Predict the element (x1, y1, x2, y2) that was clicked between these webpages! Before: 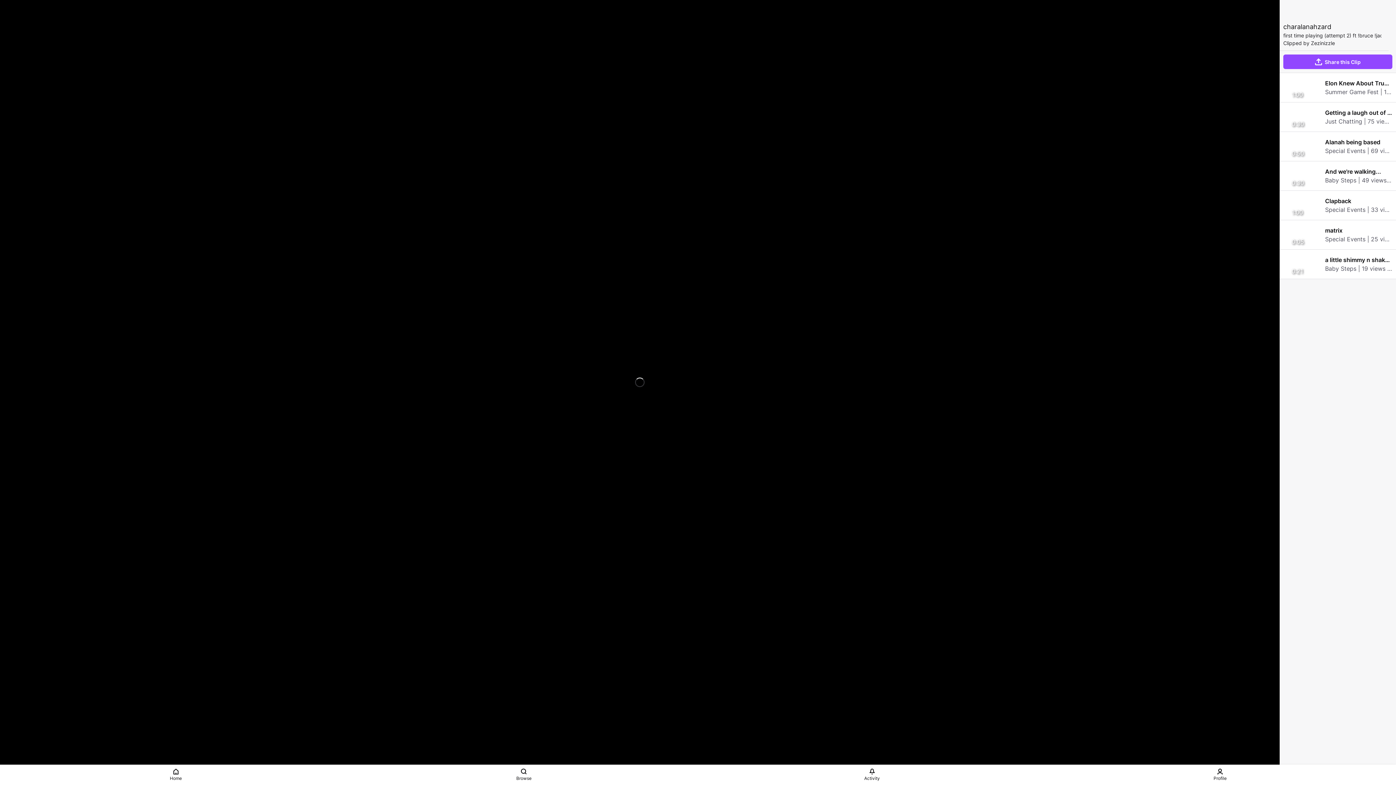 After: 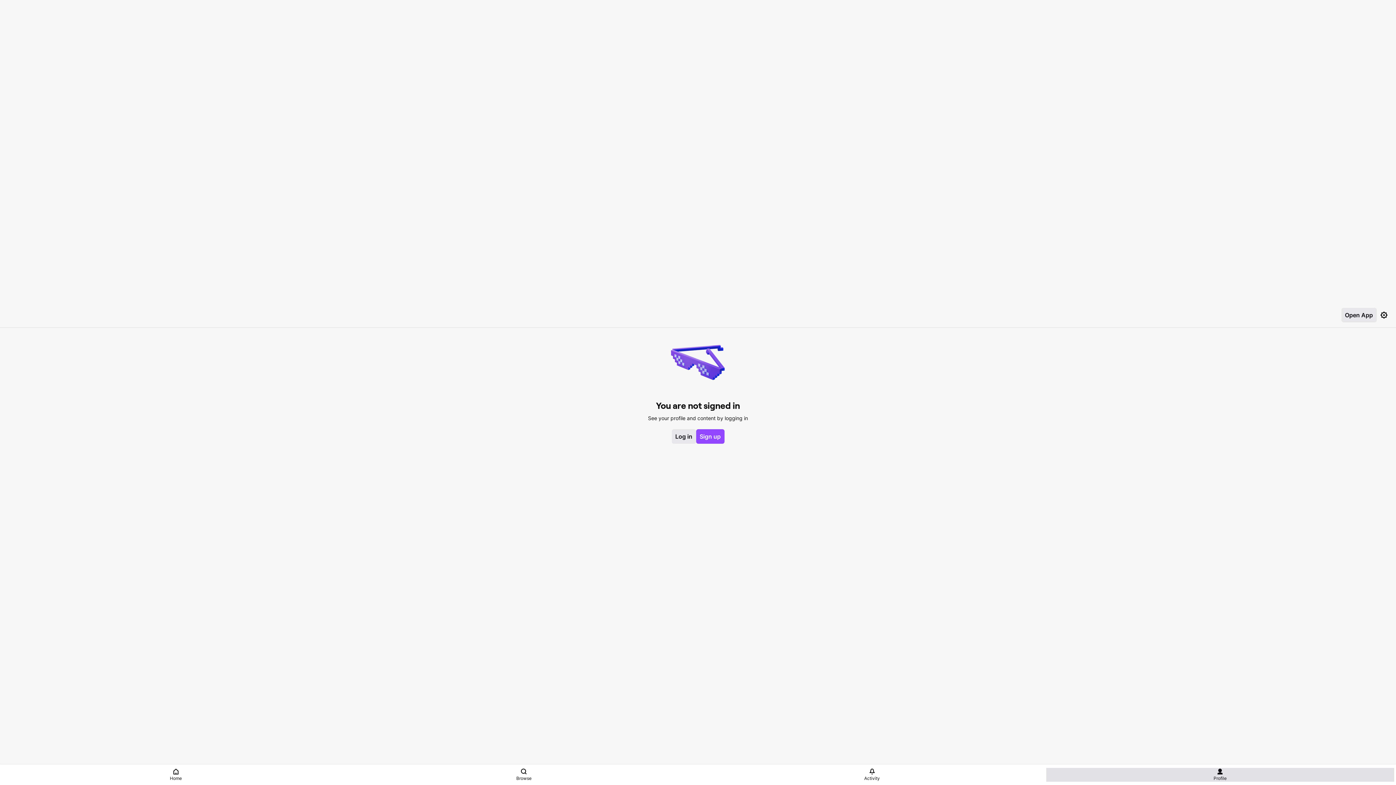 Action: bbox: (1046, 768, 1394, 782) label: Profile